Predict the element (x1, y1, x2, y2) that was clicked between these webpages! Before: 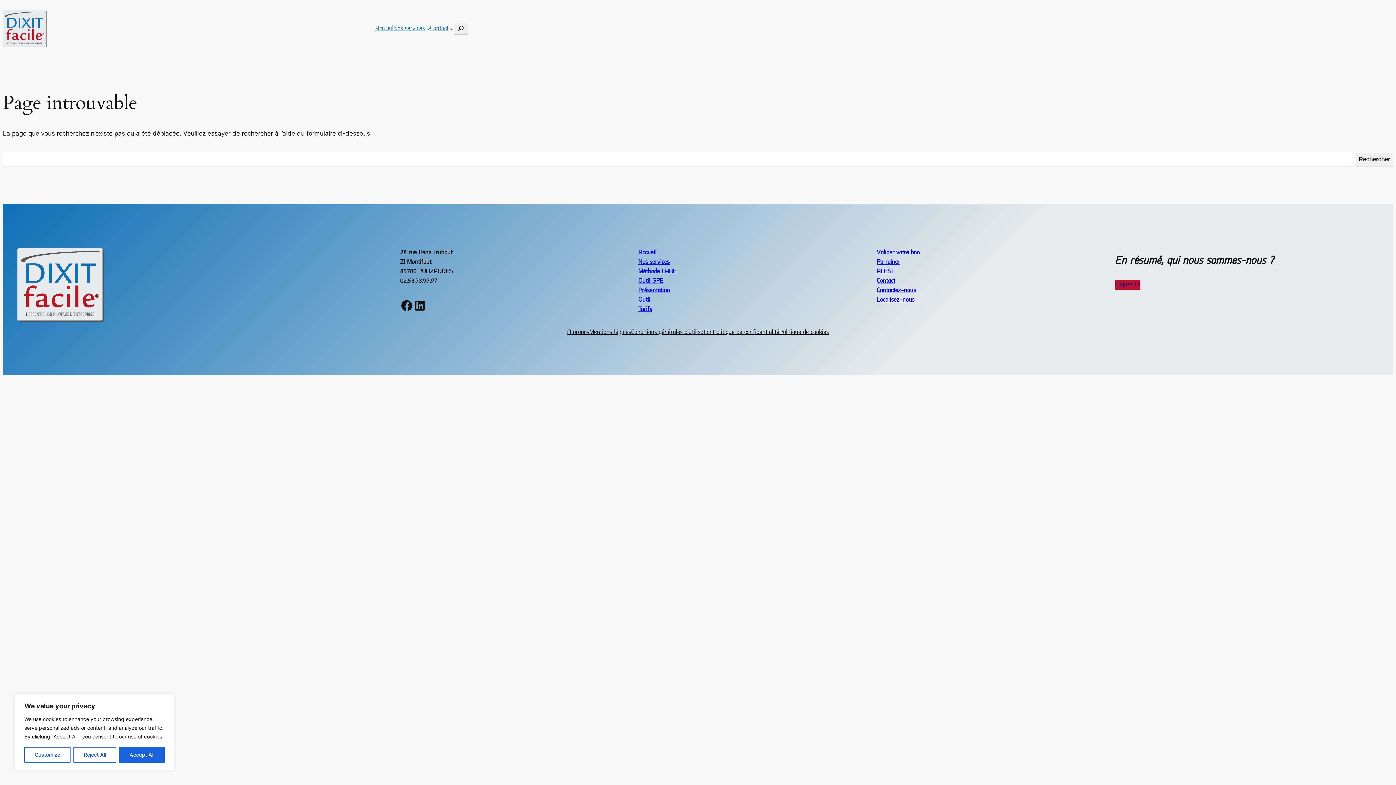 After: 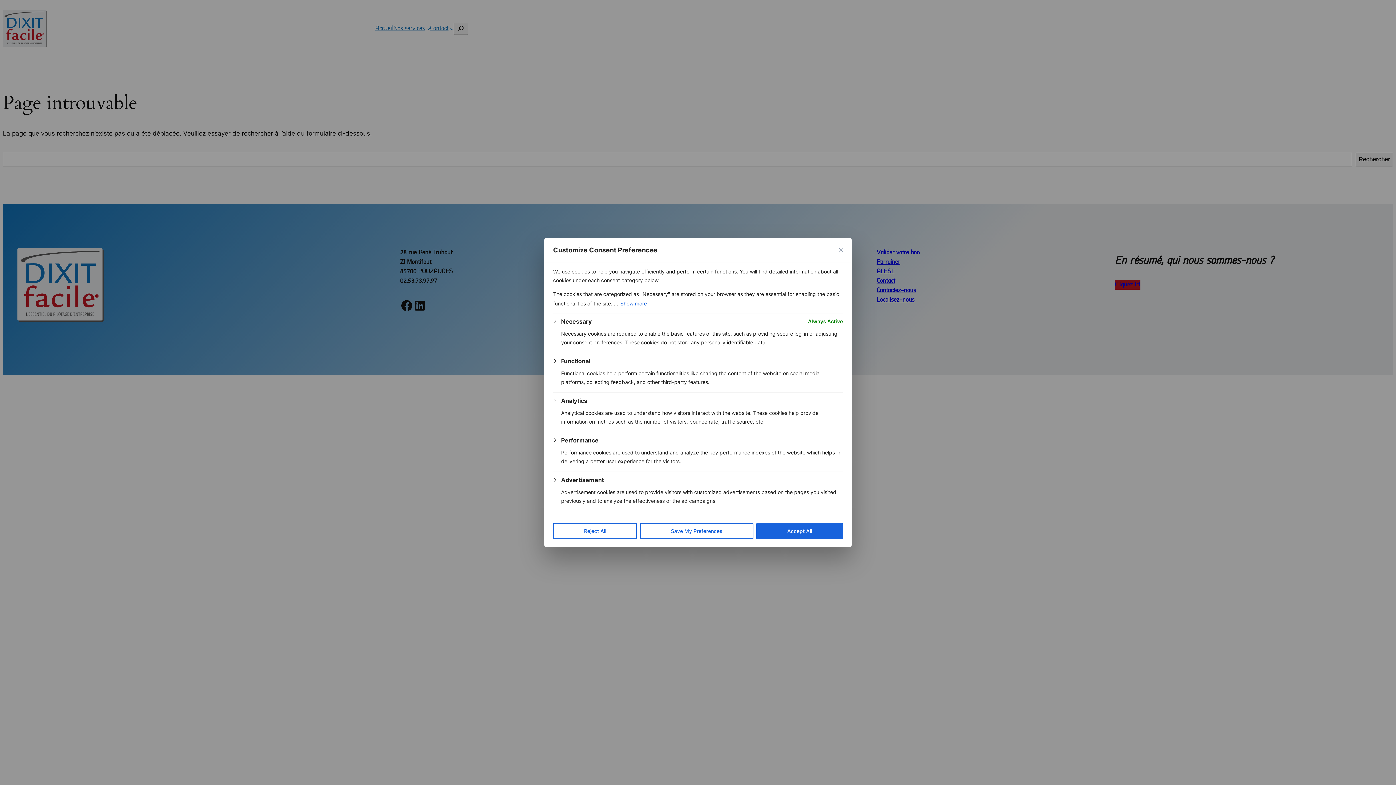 Action: label: Customize bbox: (24, 747, 70, 763)